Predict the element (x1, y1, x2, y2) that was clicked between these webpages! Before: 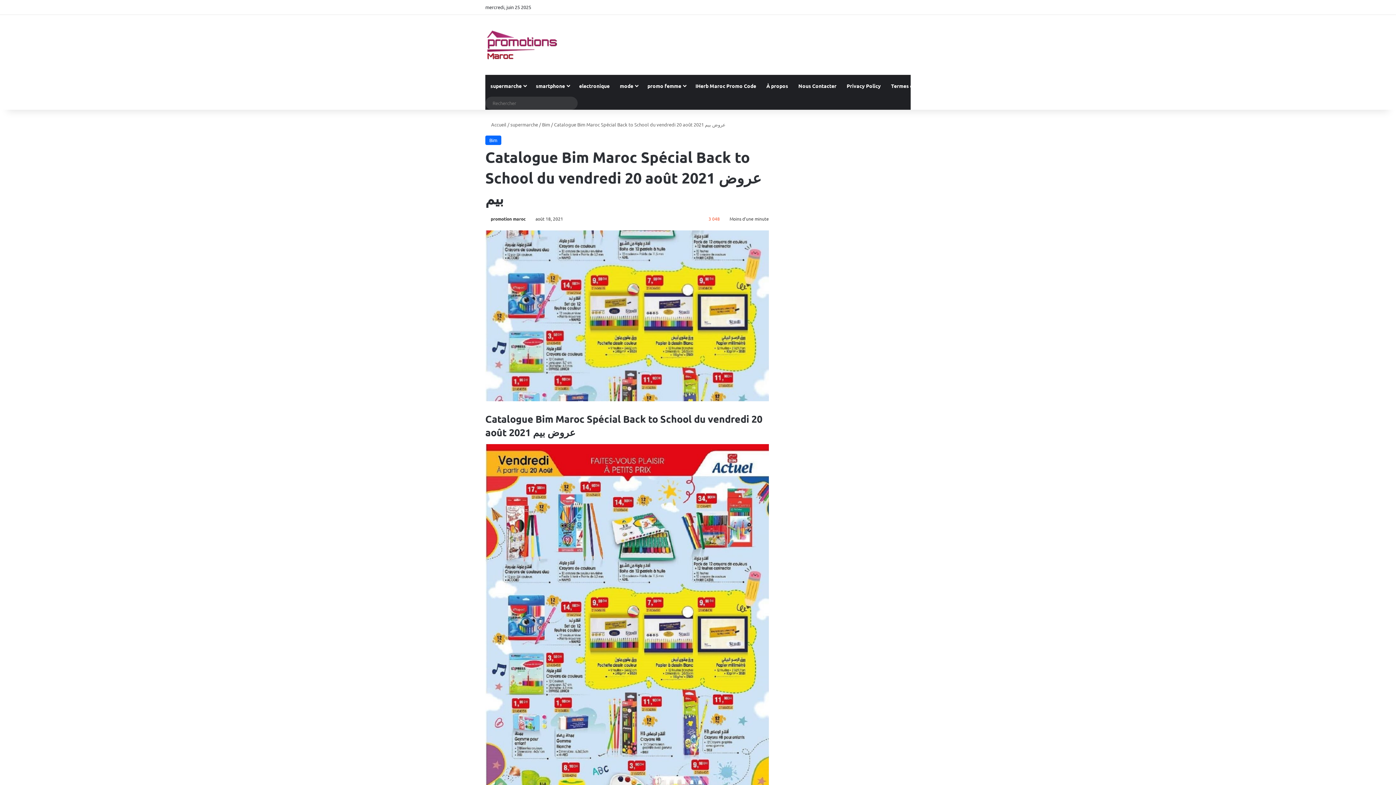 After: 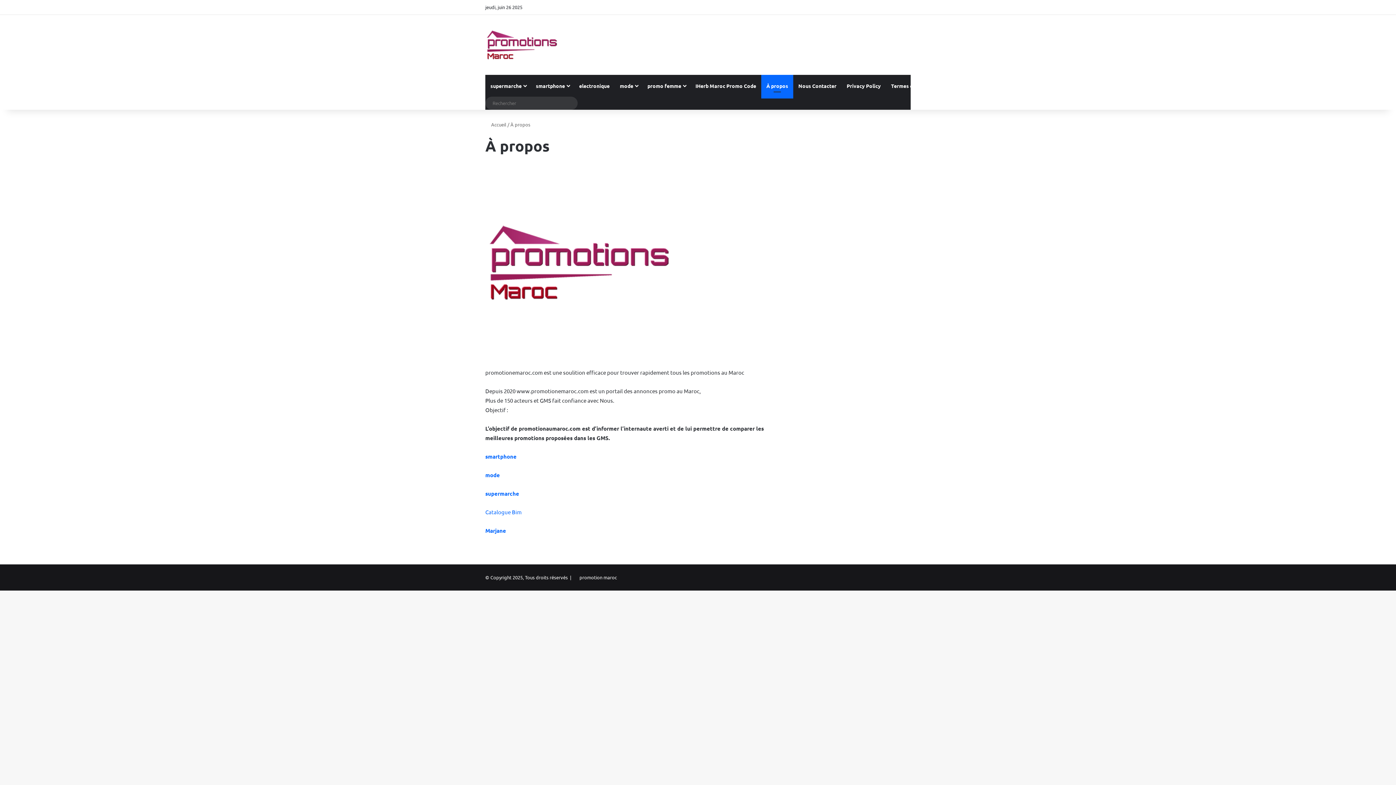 Action: label: À propos bbox: (761, 74, 793, 96)